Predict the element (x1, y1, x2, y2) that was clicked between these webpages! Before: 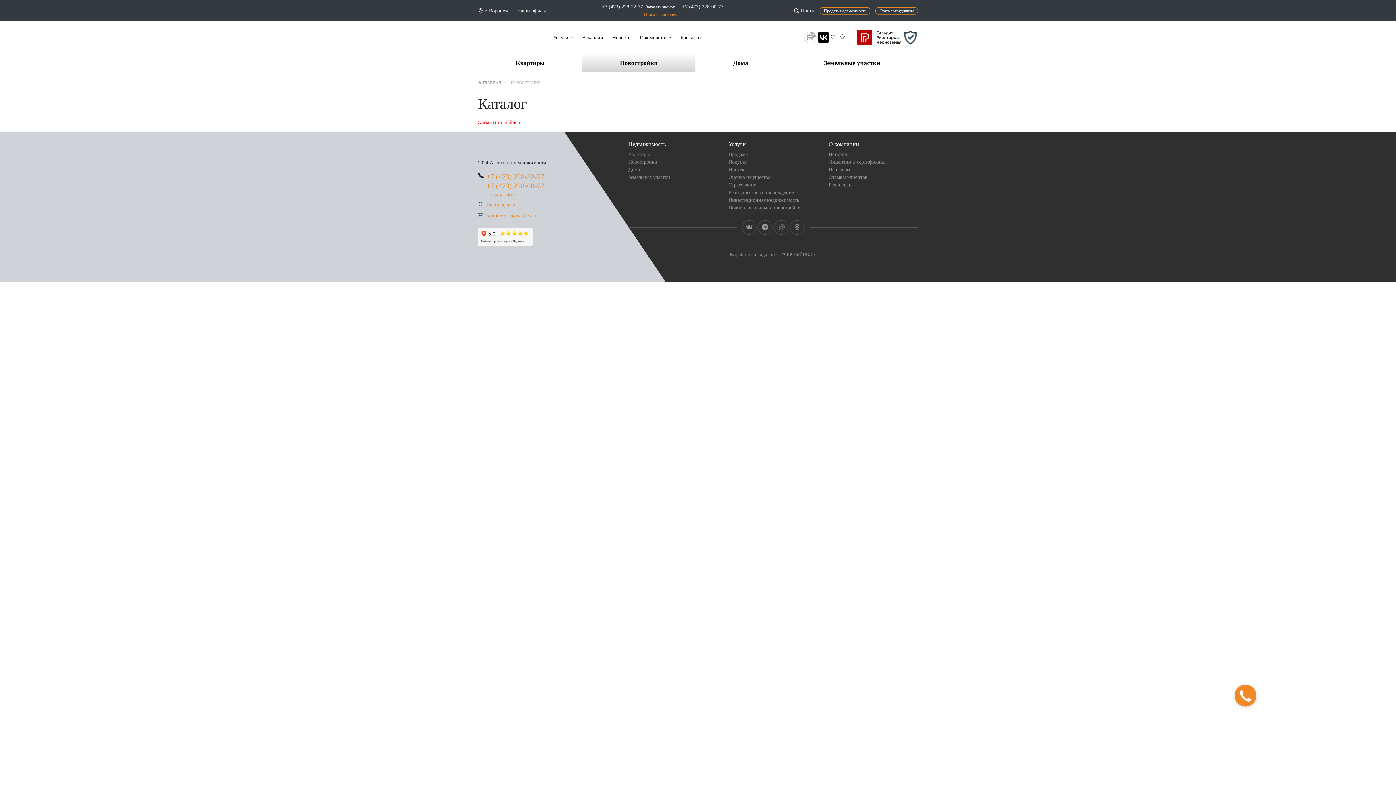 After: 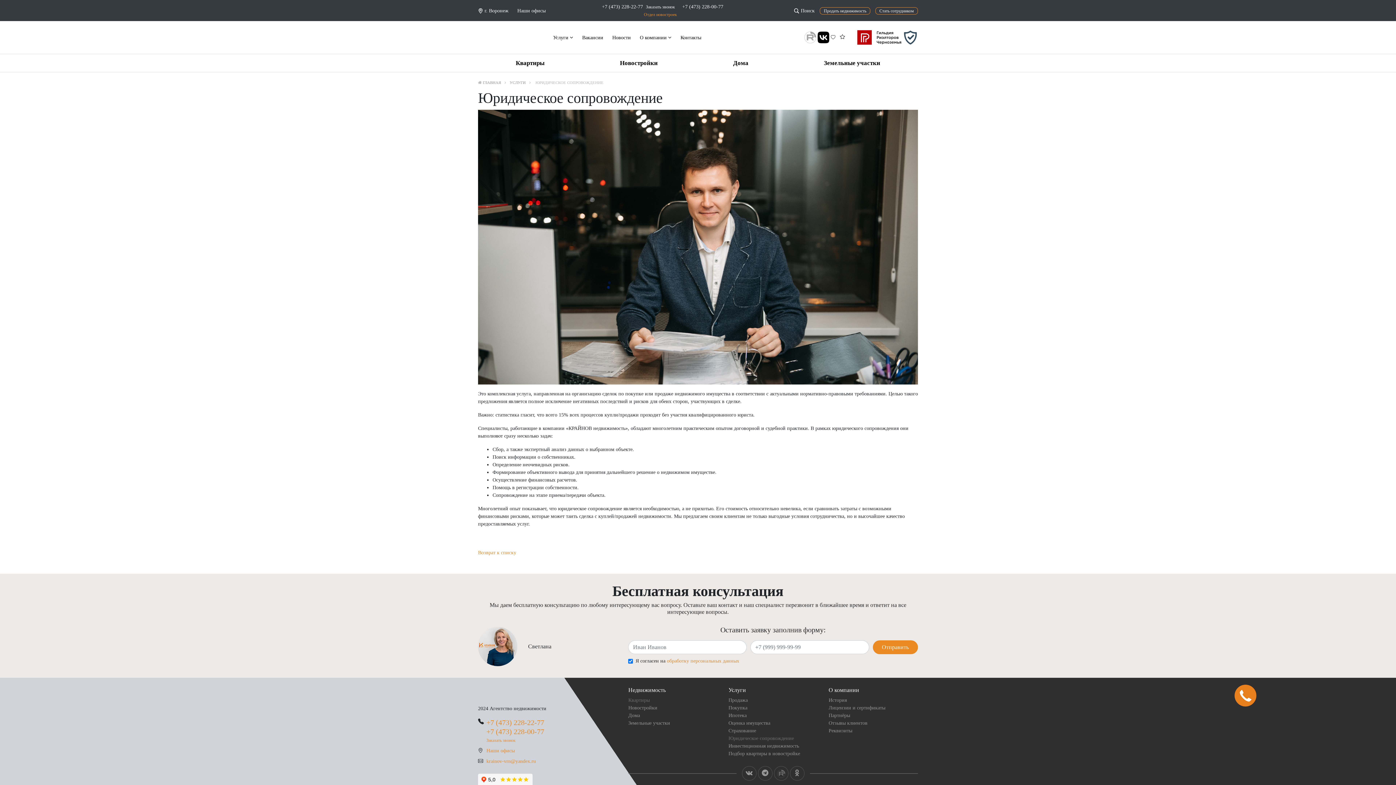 Action: bbox: (728, 189, 794, 198) label: Юридическое сопровождение